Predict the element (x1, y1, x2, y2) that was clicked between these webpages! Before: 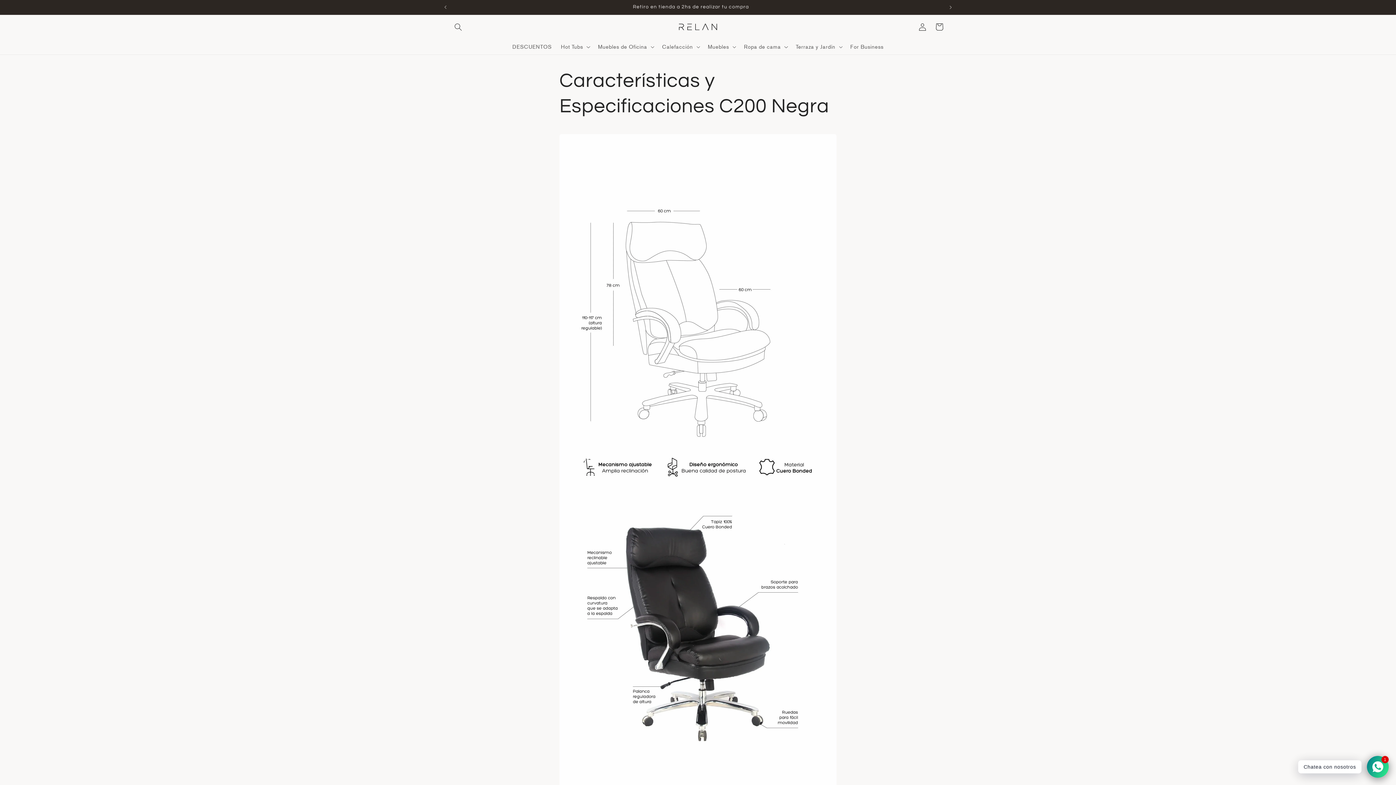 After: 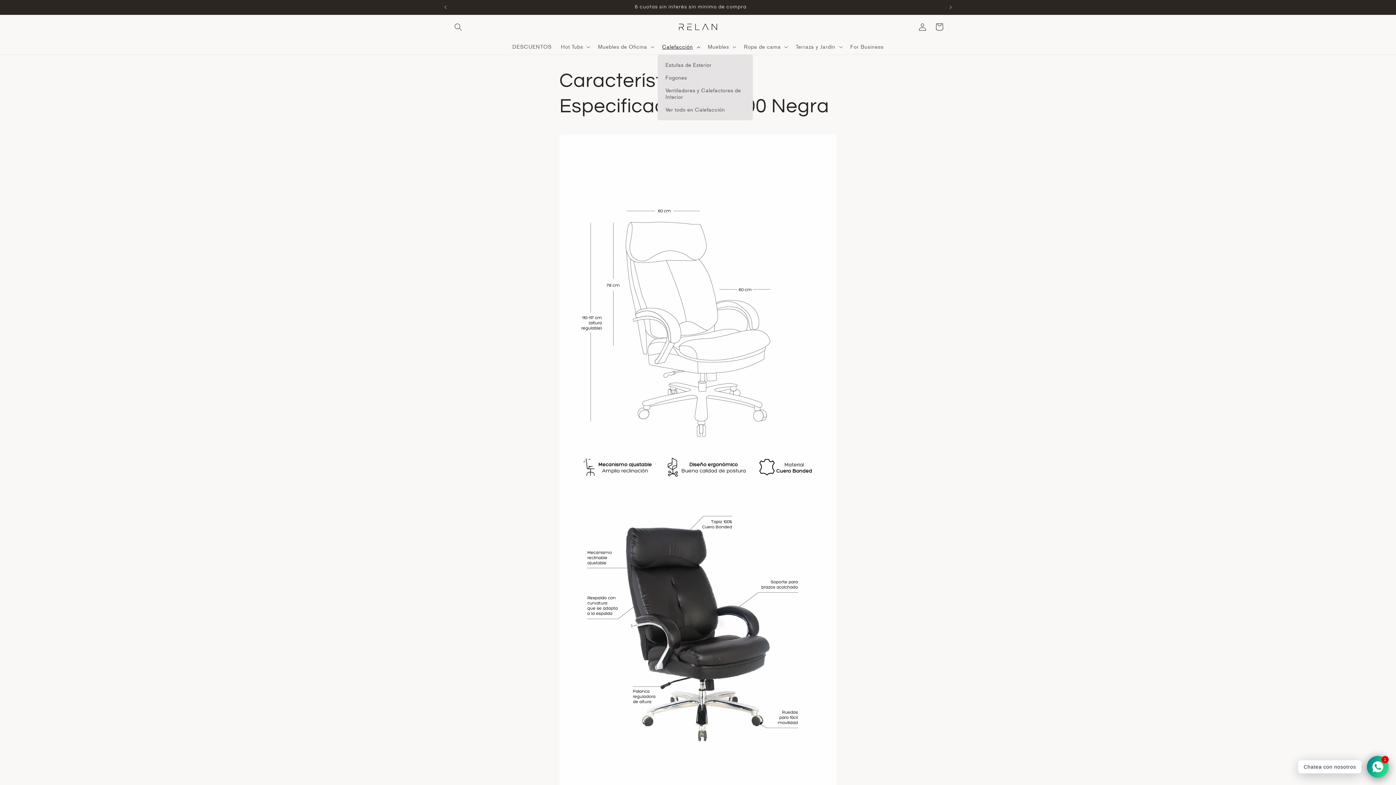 Action: bbox: (657, 38, 703, 54) label: Calefacción